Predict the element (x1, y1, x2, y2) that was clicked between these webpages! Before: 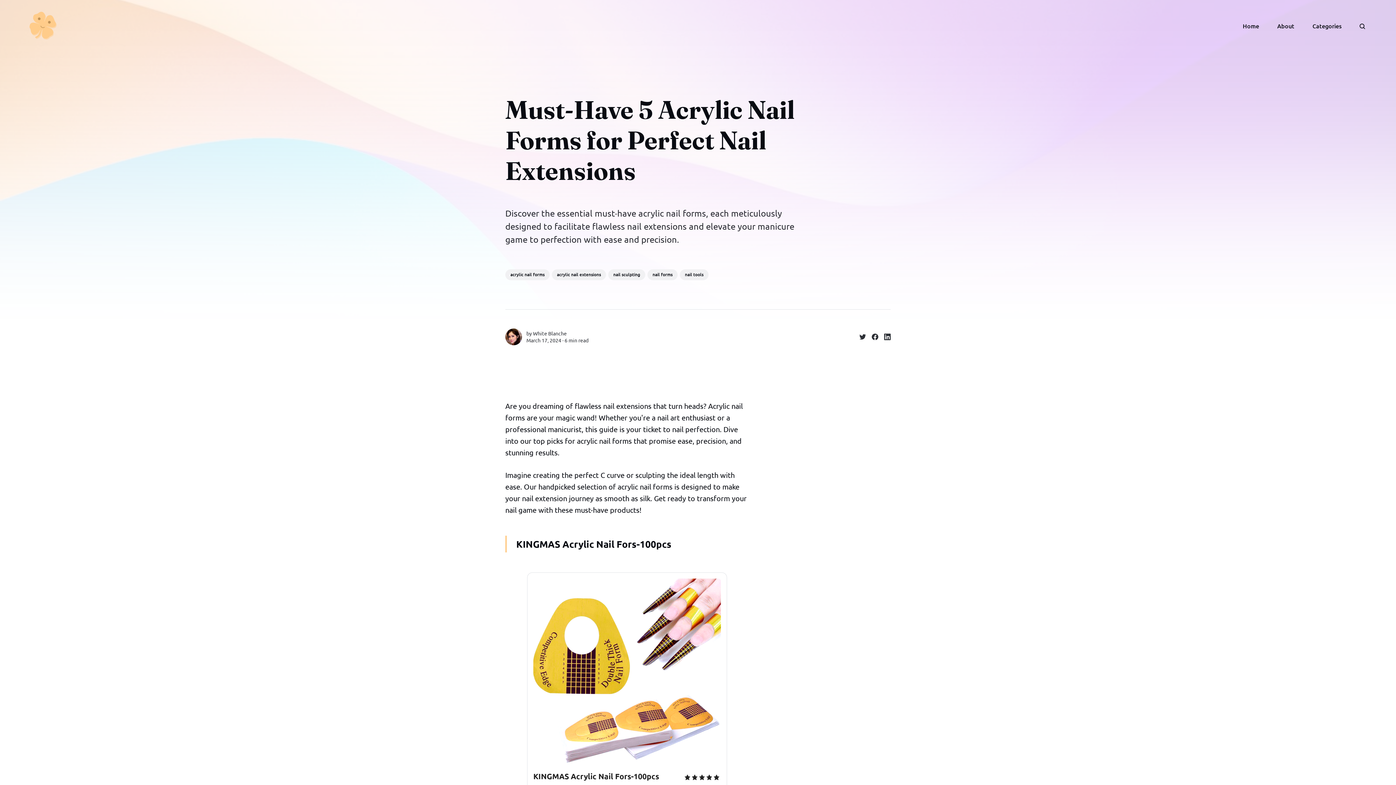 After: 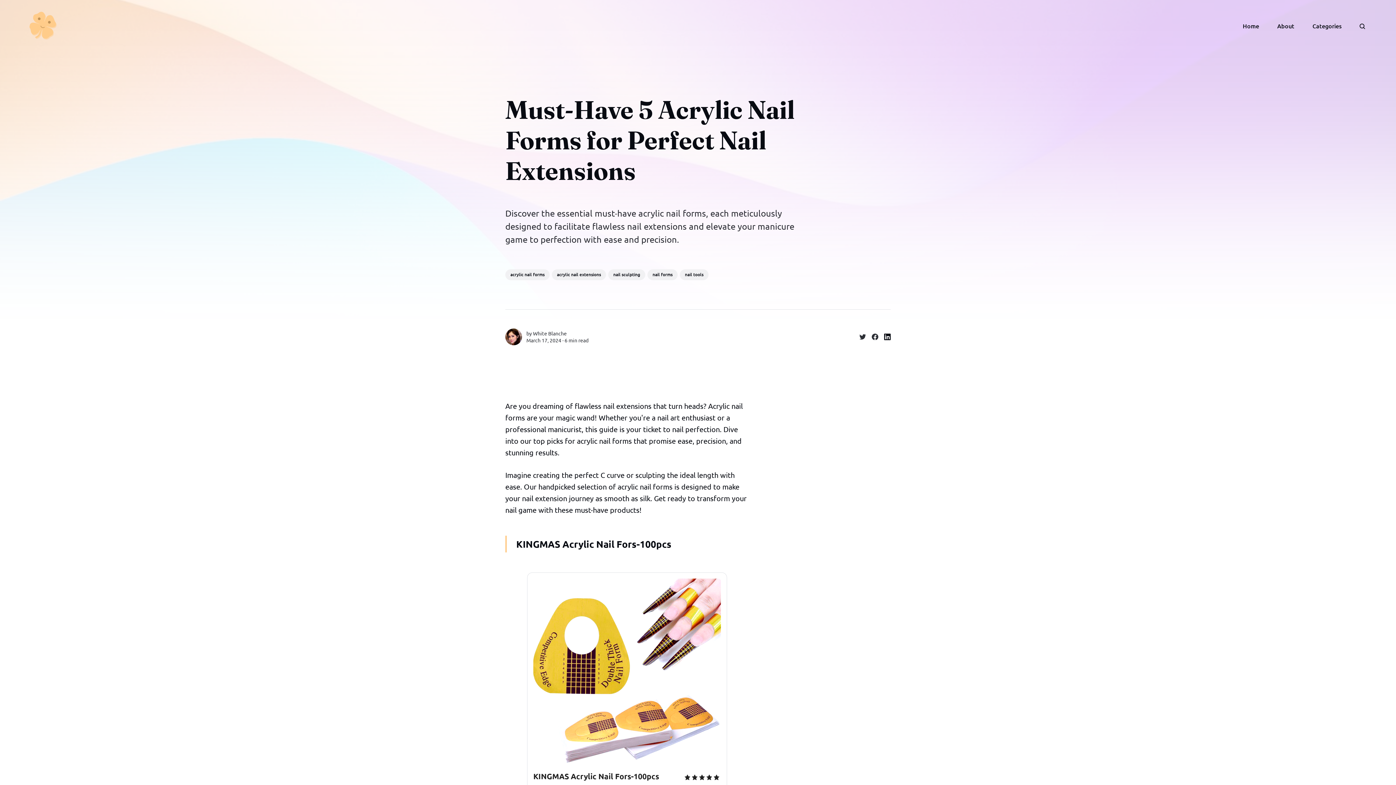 Action: label: Share on Linkedin bbox: (878, 328, 890, 345)